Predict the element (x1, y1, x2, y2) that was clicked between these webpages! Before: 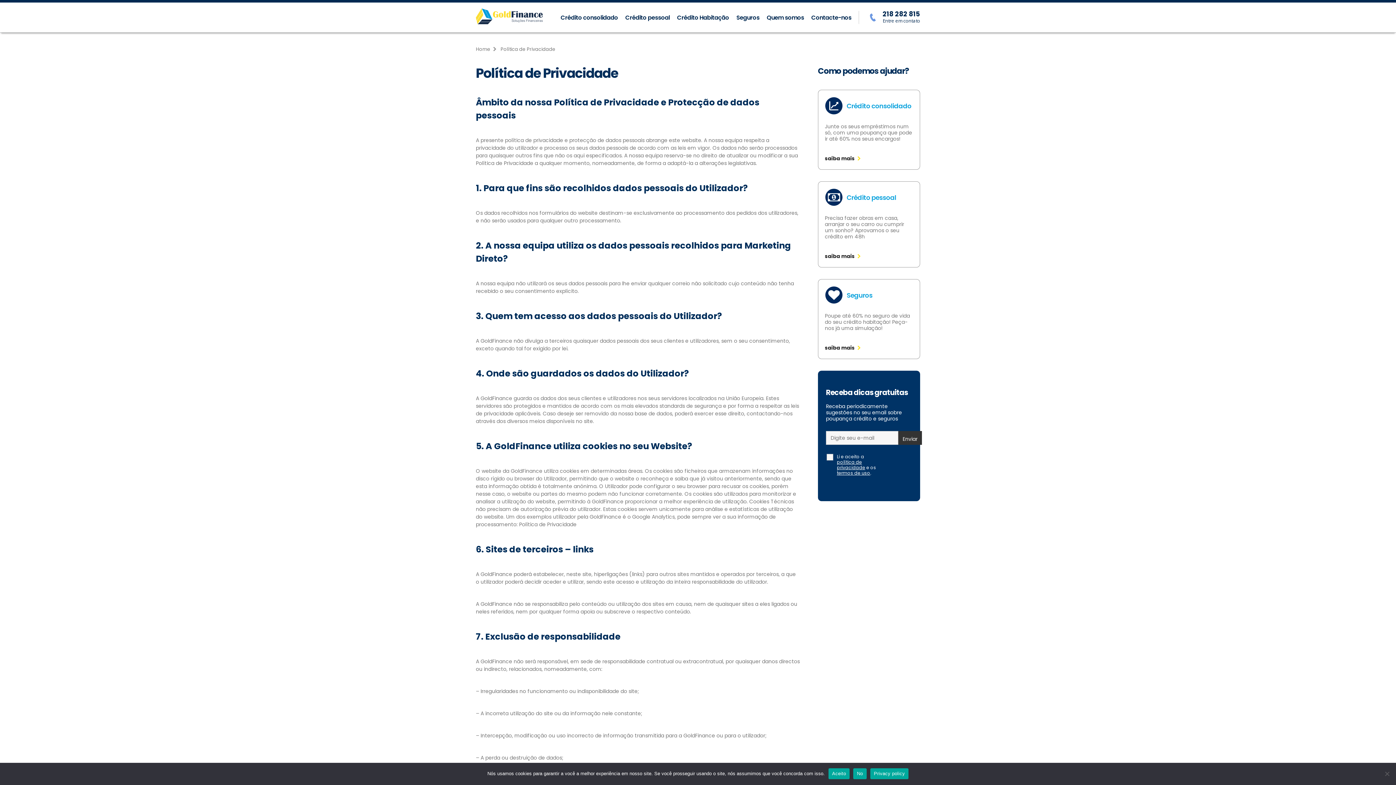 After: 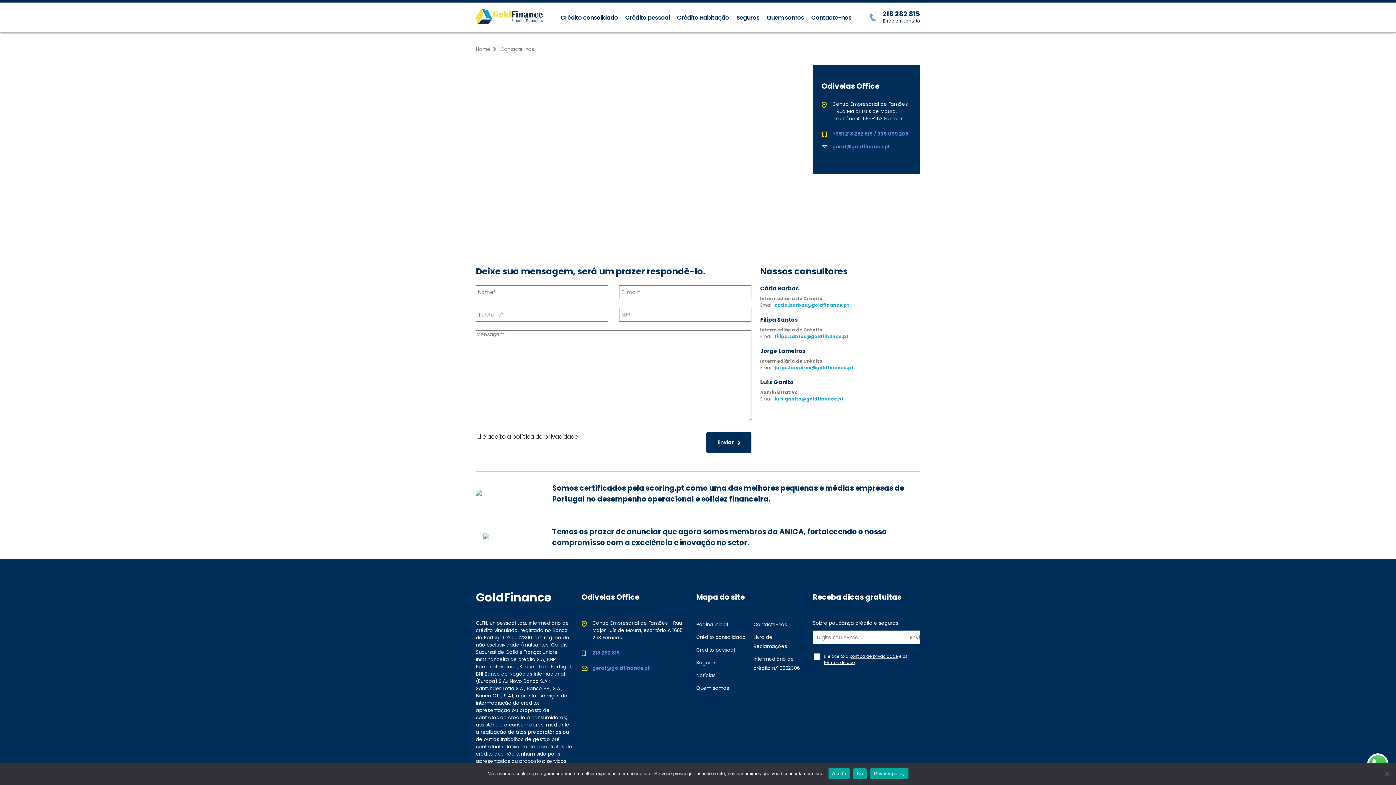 Action: bbox: (811, 2, 851, 32) label: Contacte-nos